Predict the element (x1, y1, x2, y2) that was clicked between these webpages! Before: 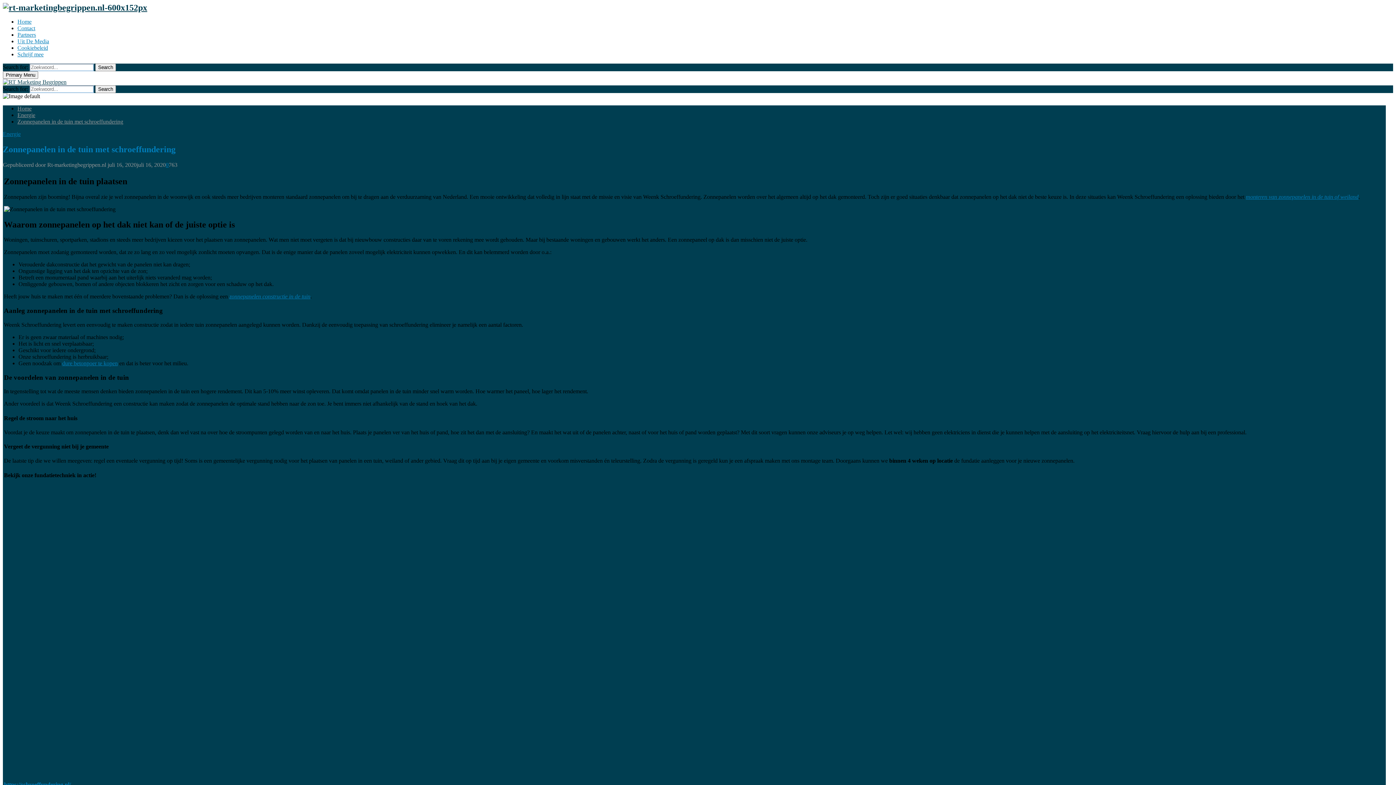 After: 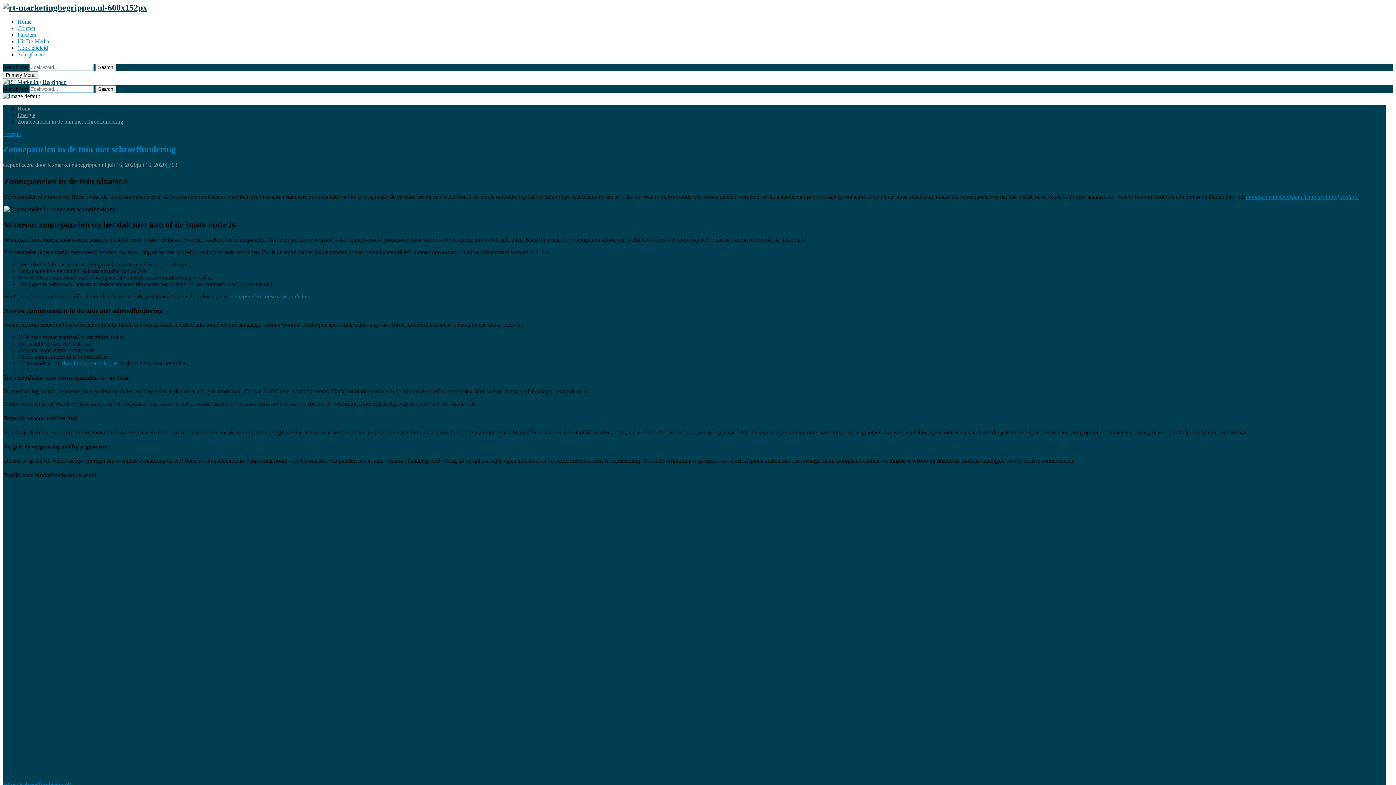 Action: bbox: (62, 360, 117, 366) label: dure betonpoer te kopen